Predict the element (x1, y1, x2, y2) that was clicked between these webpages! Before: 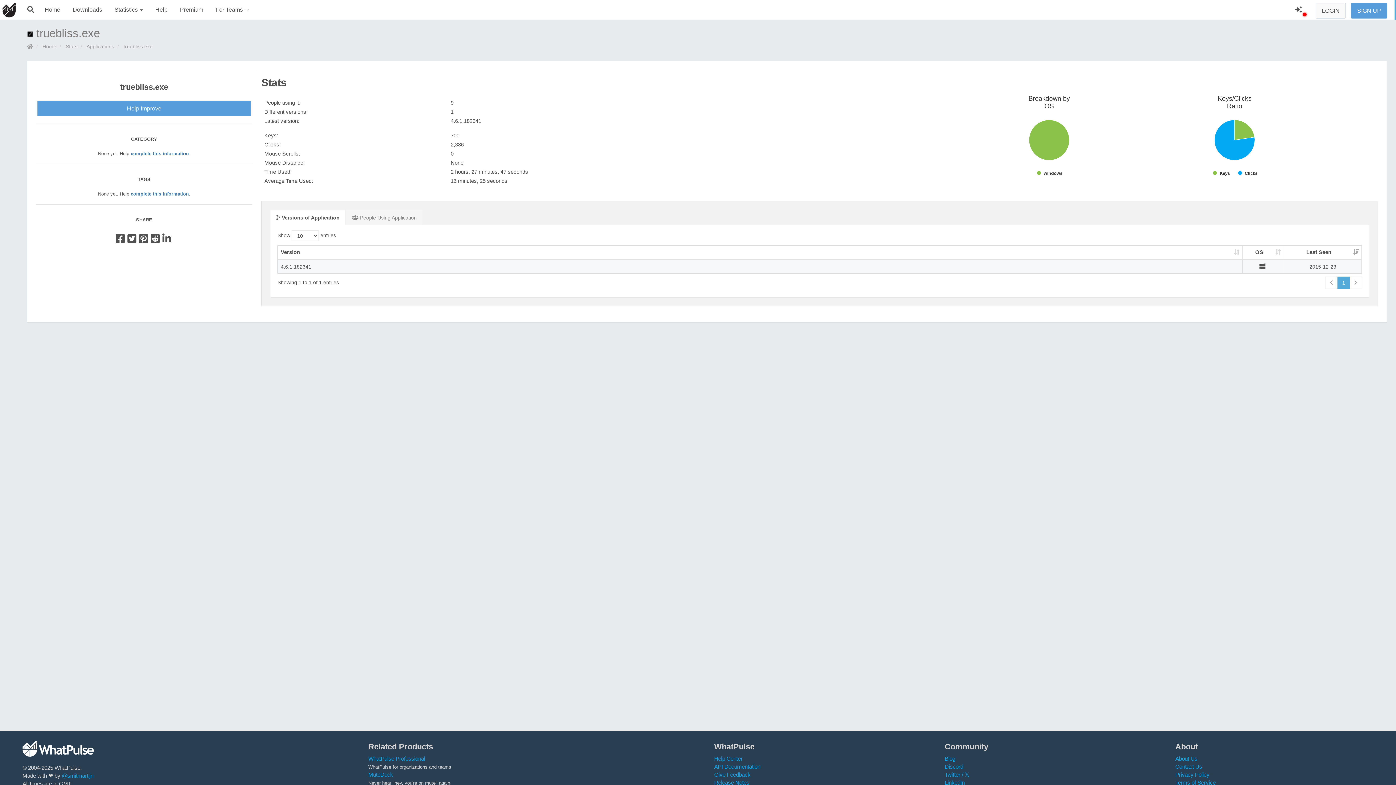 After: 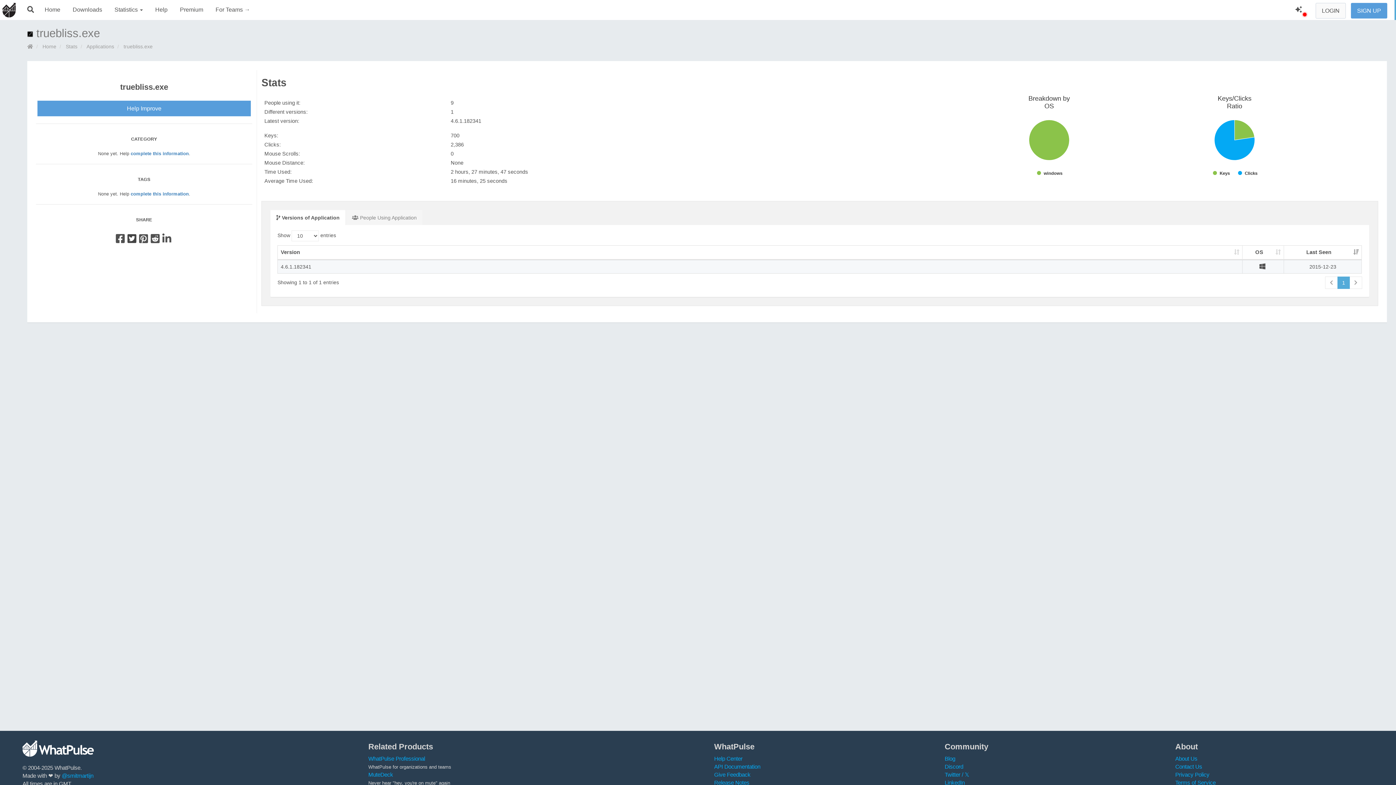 Action: bbox: (127, 237, 136, 243) label: Tweet